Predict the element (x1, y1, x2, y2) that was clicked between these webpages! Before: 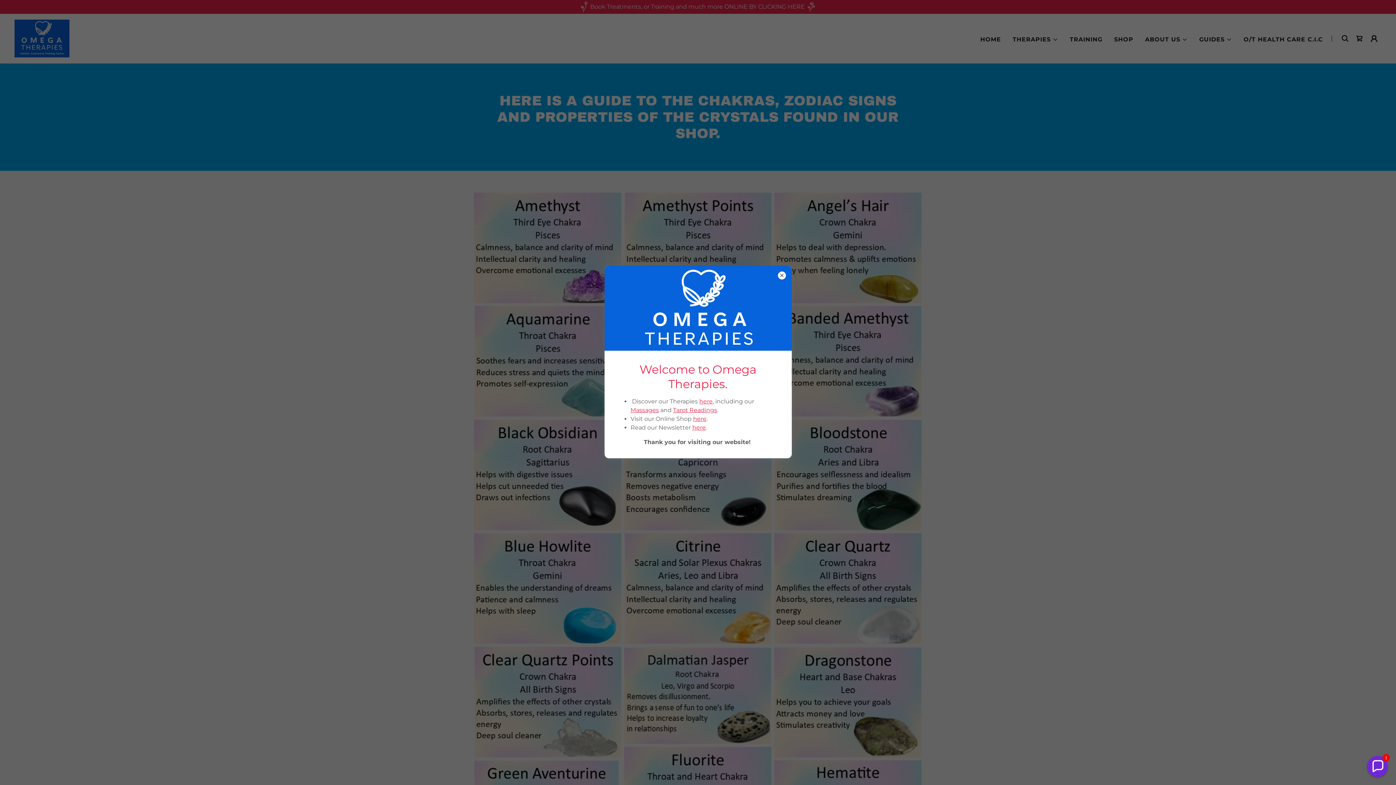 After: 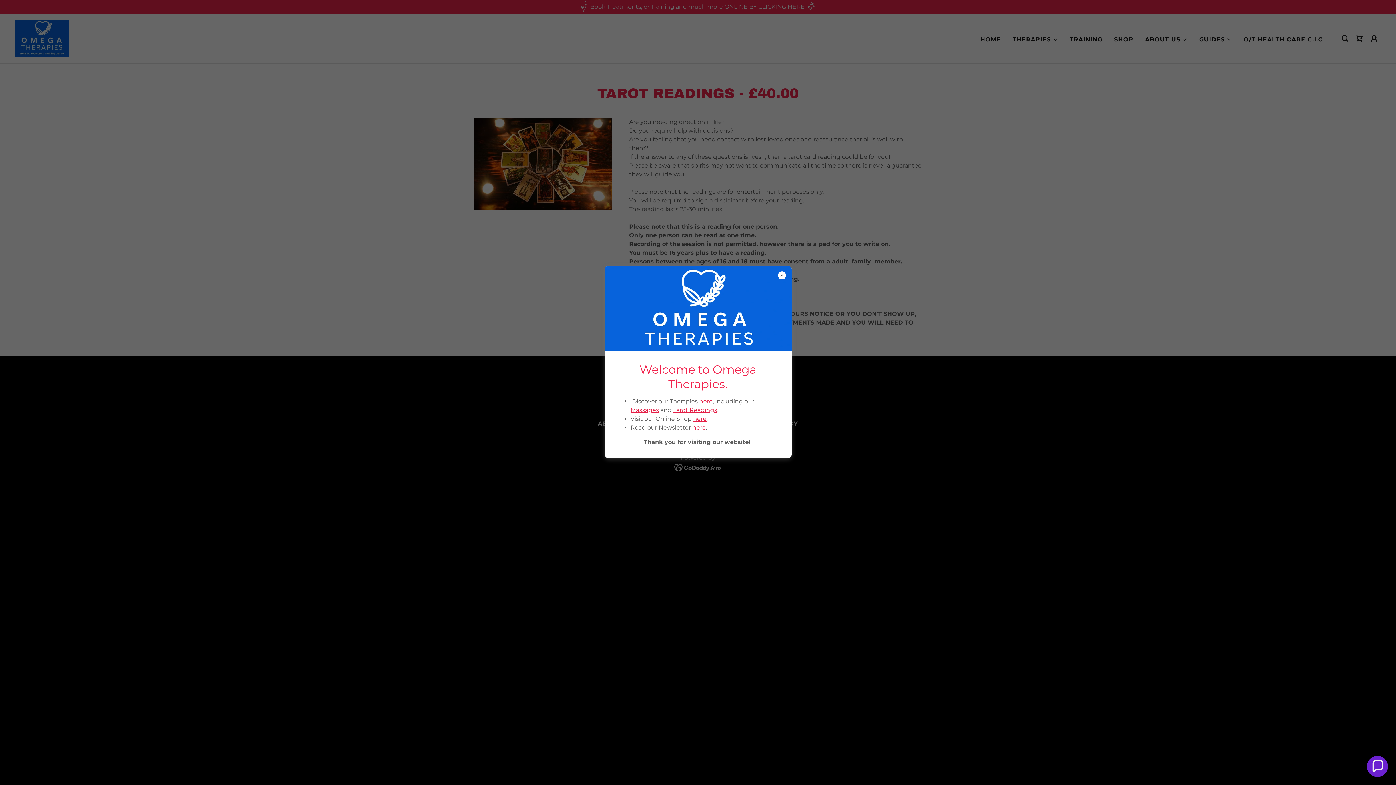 Action: bbox: (673, 406, 717, 413) label: Tarot Readings